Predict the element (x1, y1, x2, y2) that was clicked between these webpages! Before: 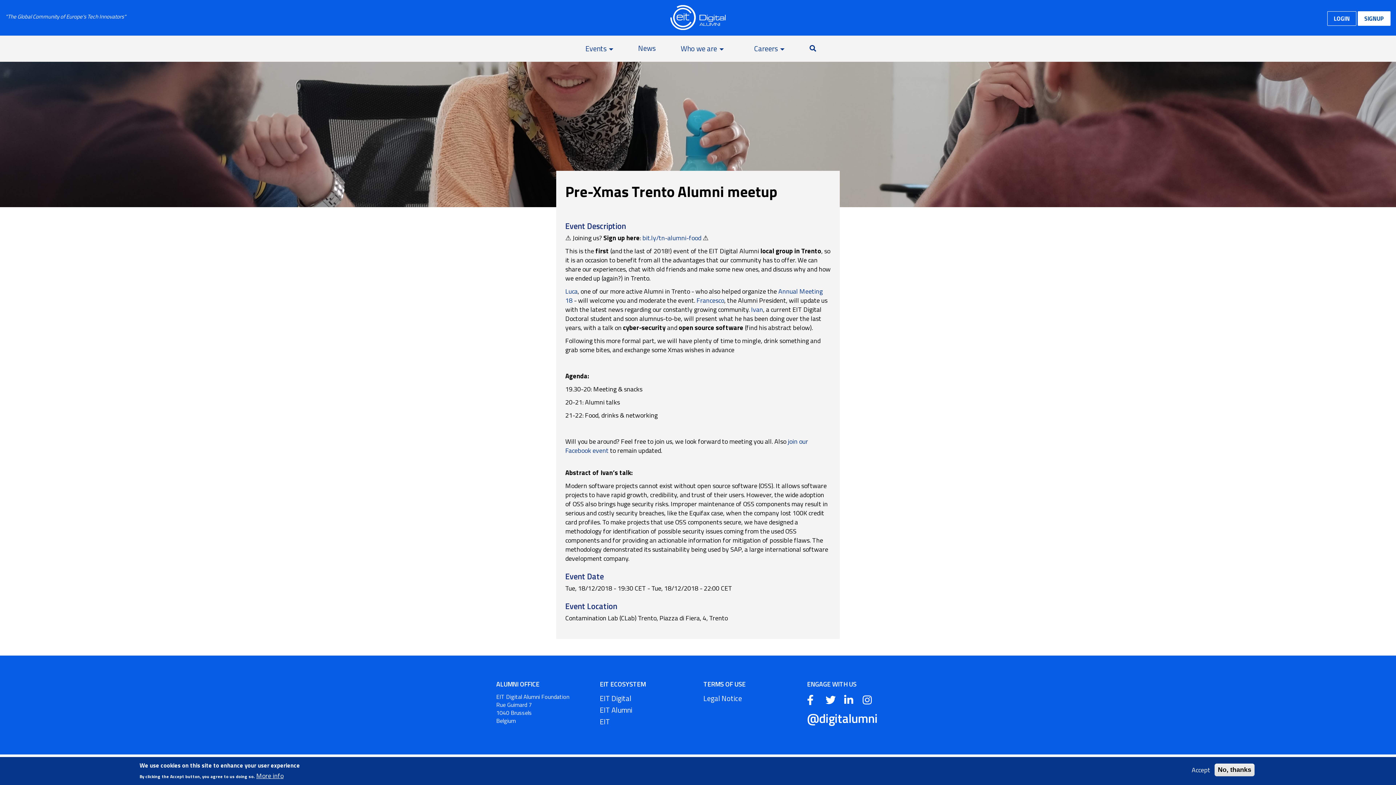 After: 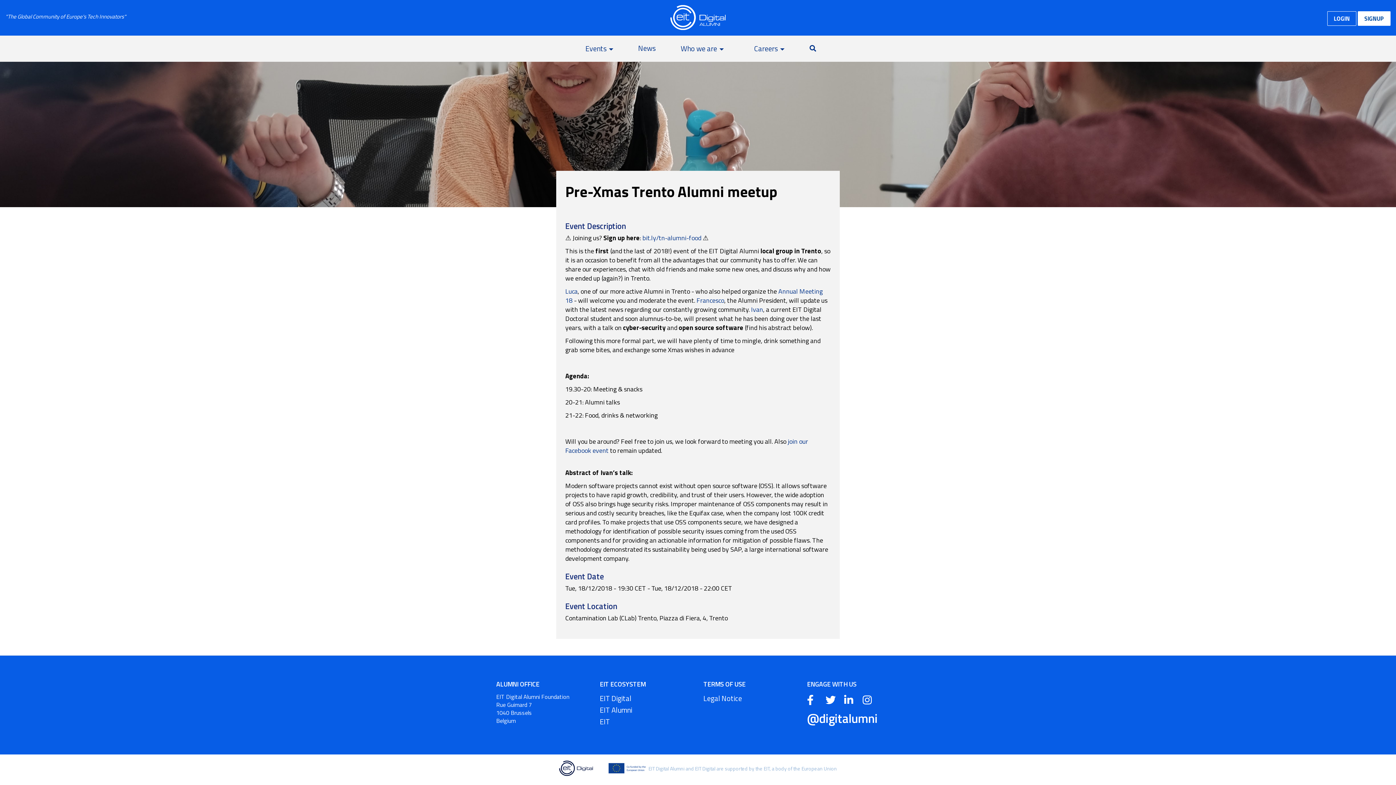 Action: bbox: (1189, 765, 1213, 774) label: Accept